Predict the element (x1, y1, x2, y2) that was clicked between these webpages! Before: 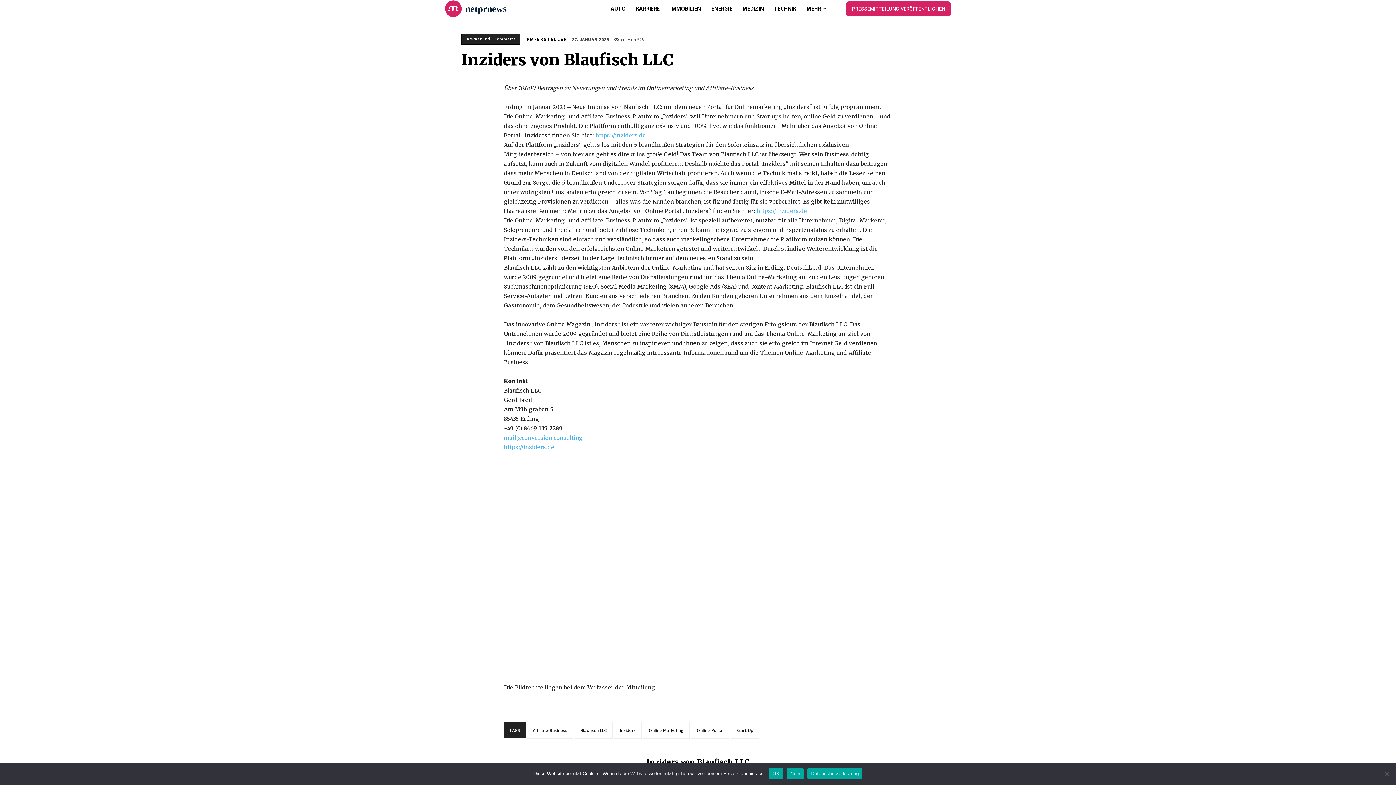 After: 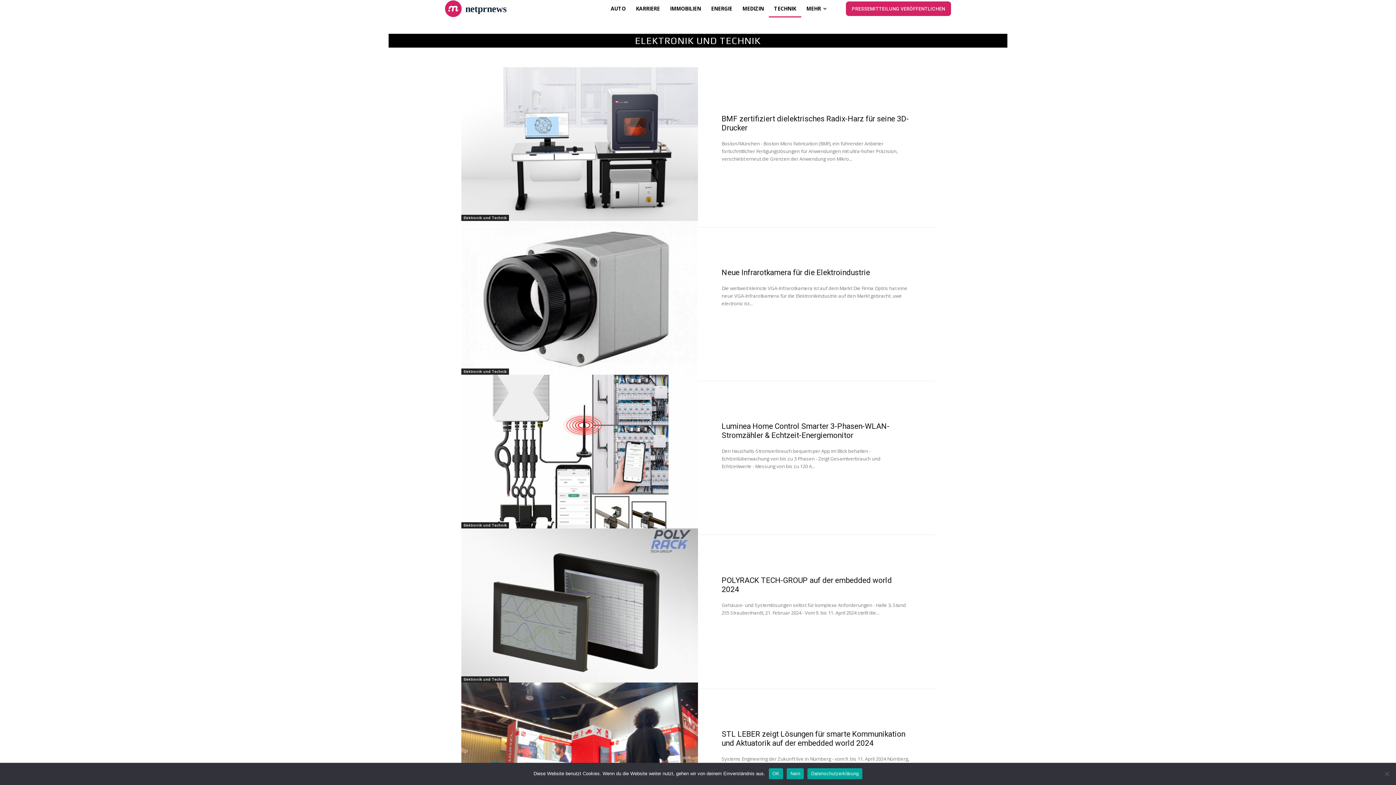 Action: label: TECHNIK bbox: (769, 0, 801, 17)